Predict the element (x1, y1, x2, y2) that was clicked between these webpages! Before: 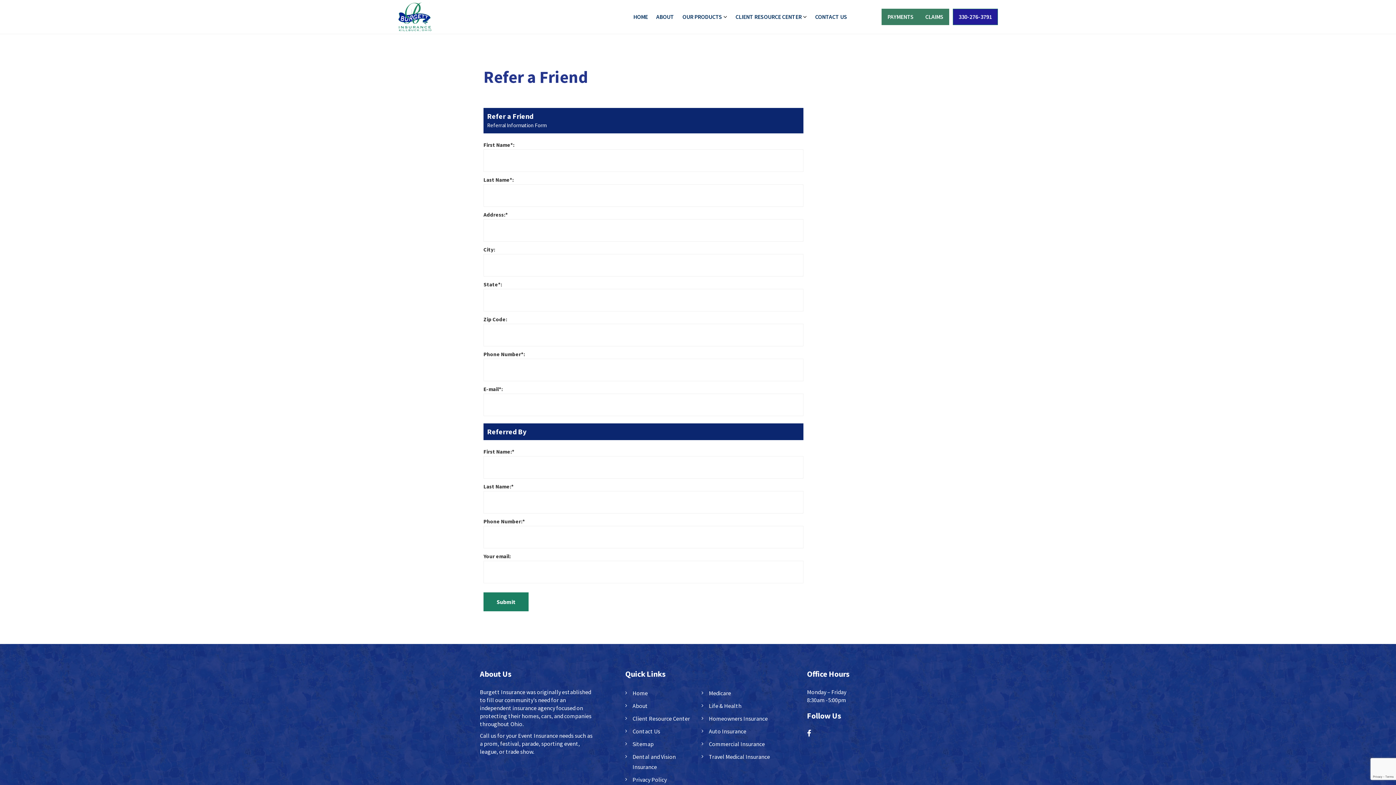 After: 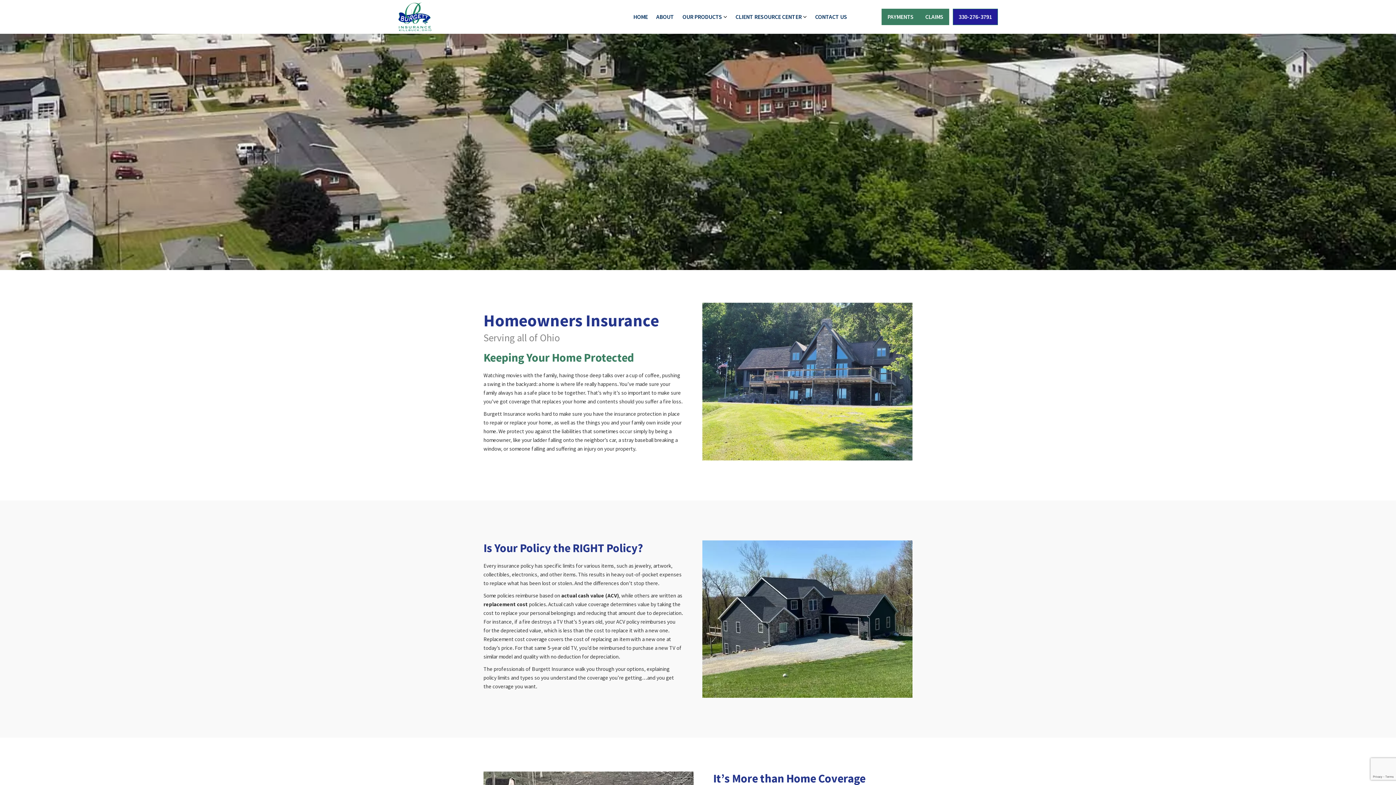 Action: bbox: (709, 713, 767, 724) label: Homeowners Insurance